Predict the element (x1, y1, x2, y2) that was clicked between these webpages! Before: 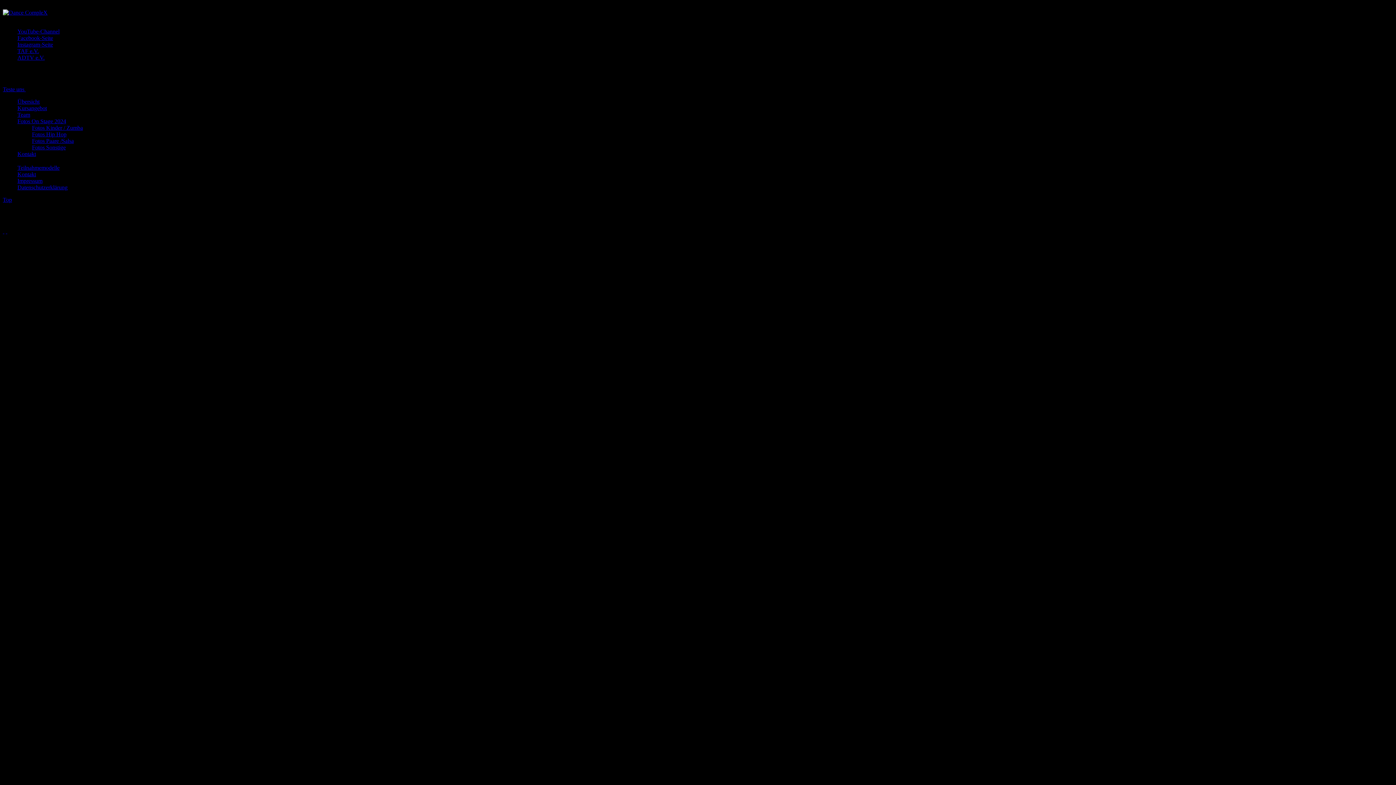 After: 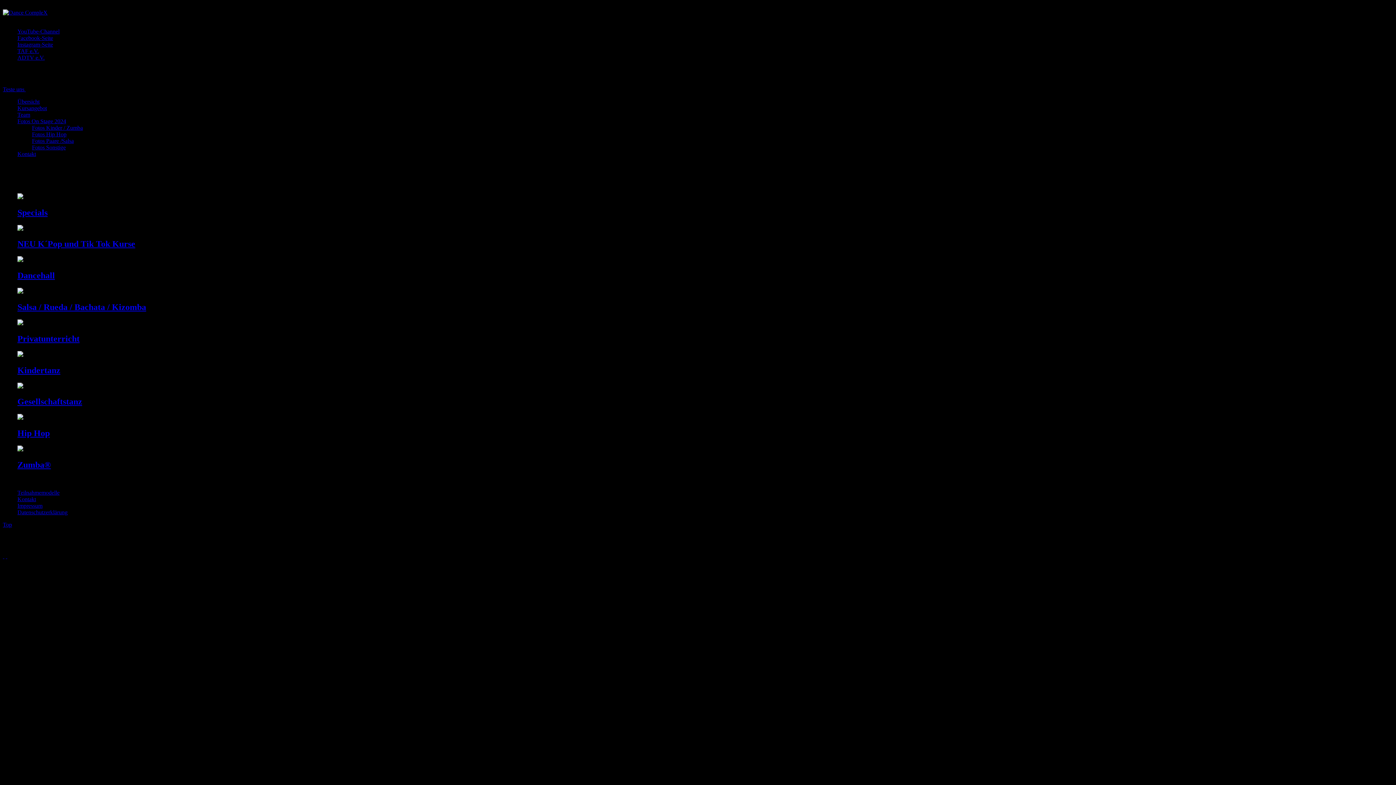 Action: label: Kursangebot bbox: (17, 105, 46, 111)